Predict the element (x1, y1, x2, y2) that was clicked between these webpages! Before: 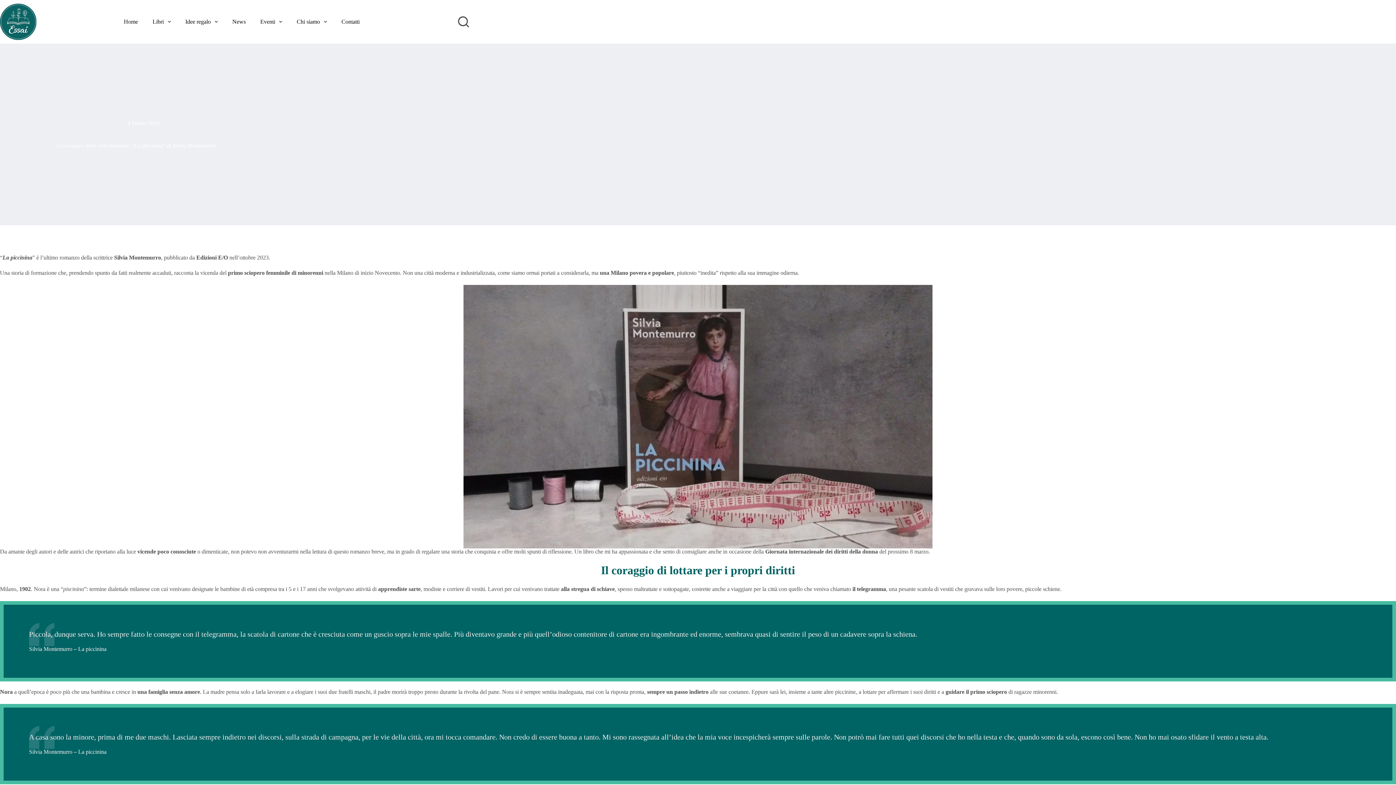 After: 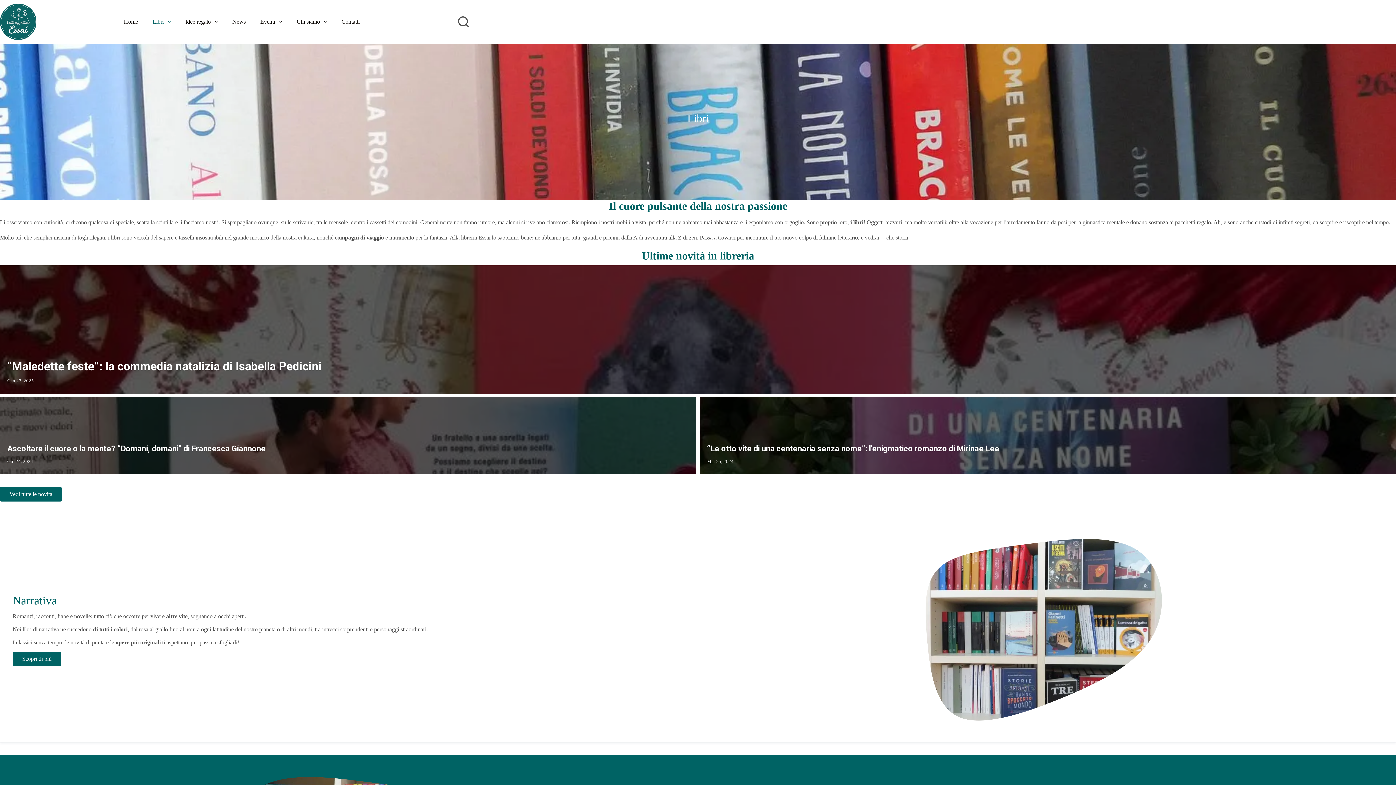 Action: bbox: (145, 0, 178, 43) label: Libri